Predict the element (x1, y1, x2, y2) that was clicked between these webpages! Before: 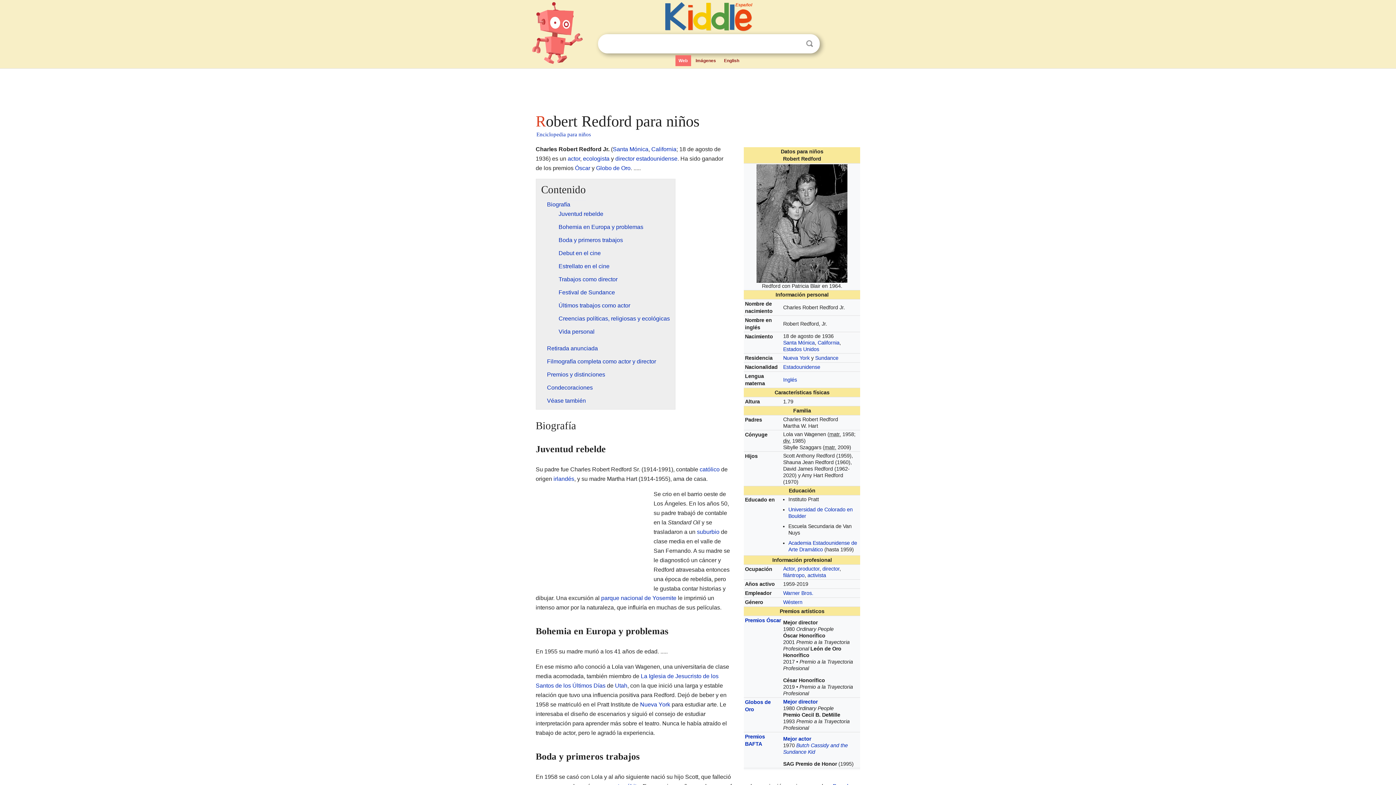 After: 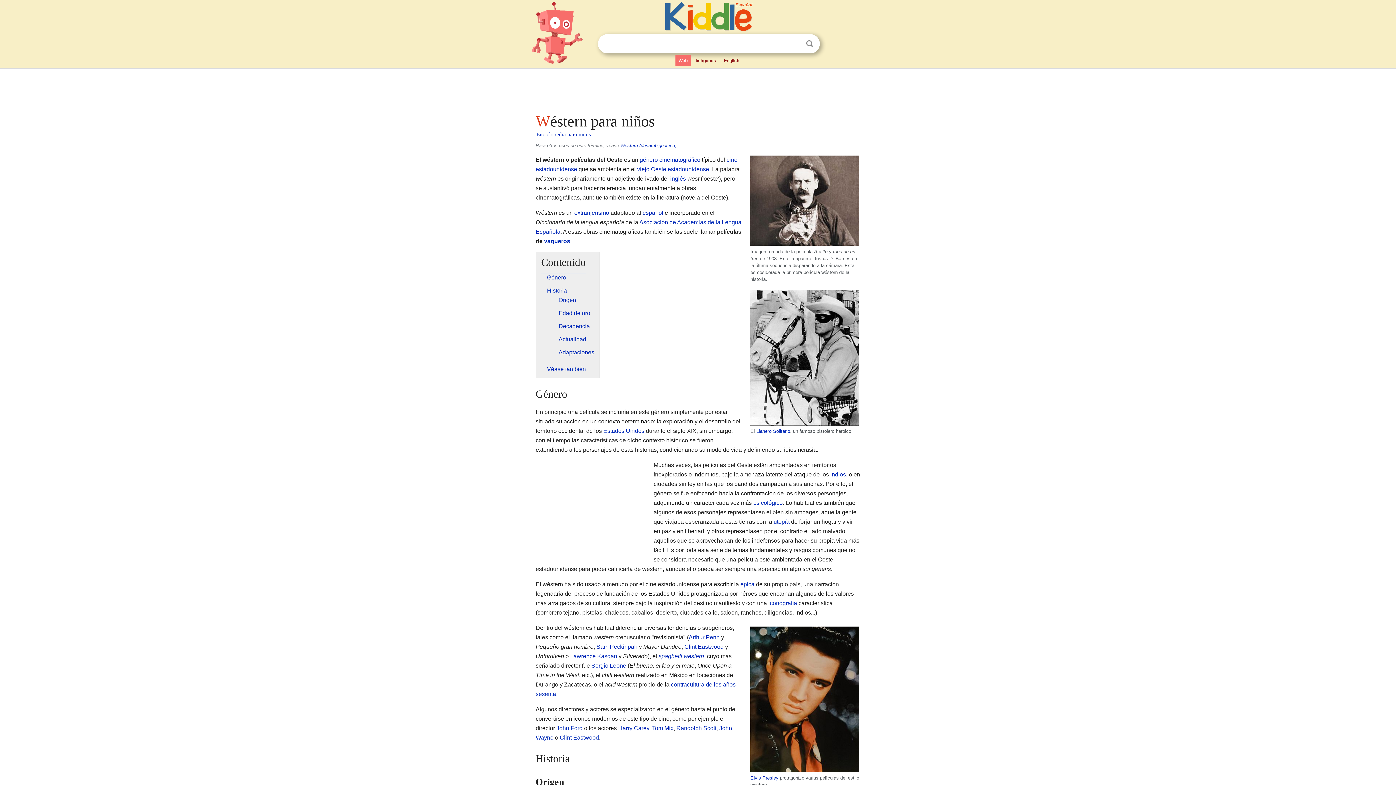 Action: bbox: (783, 599, 802, 605) label: Wéstern